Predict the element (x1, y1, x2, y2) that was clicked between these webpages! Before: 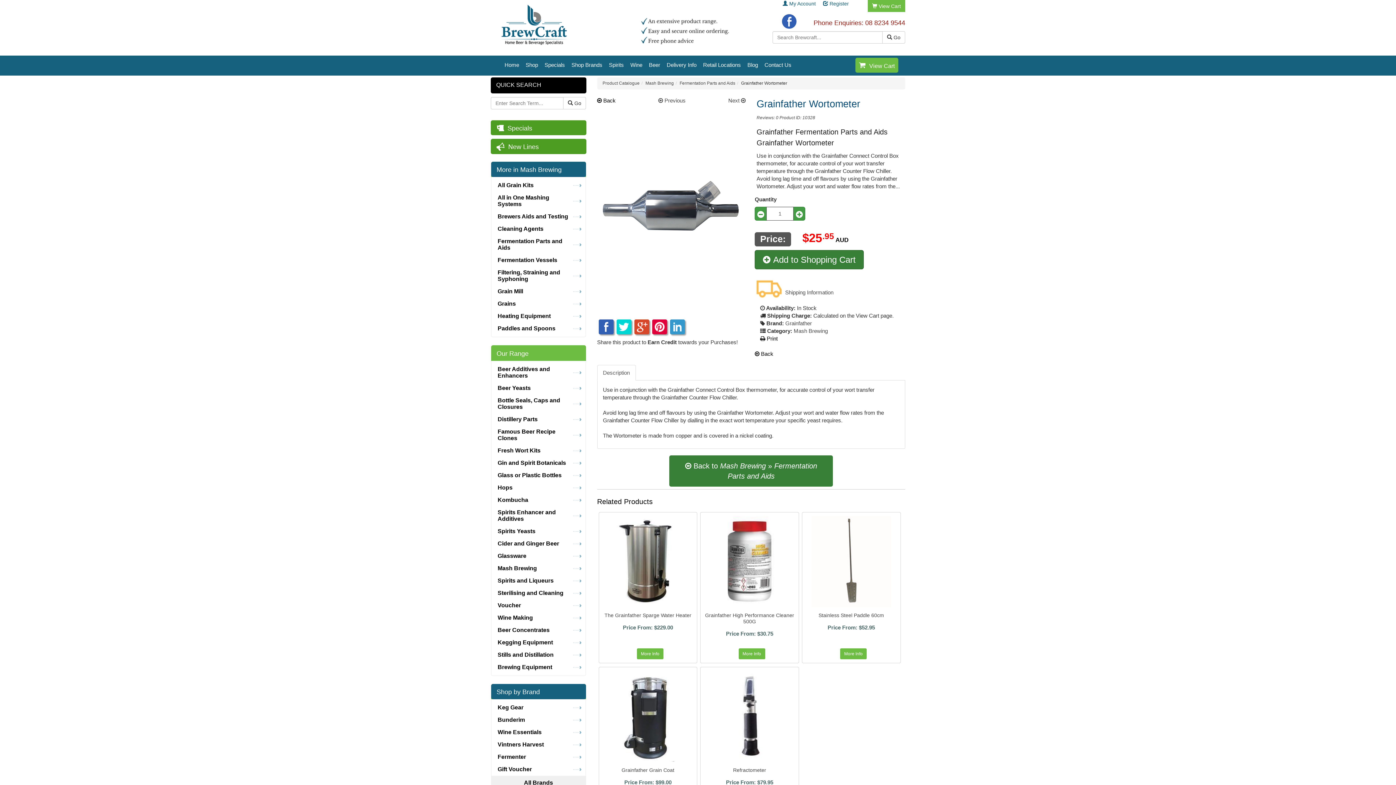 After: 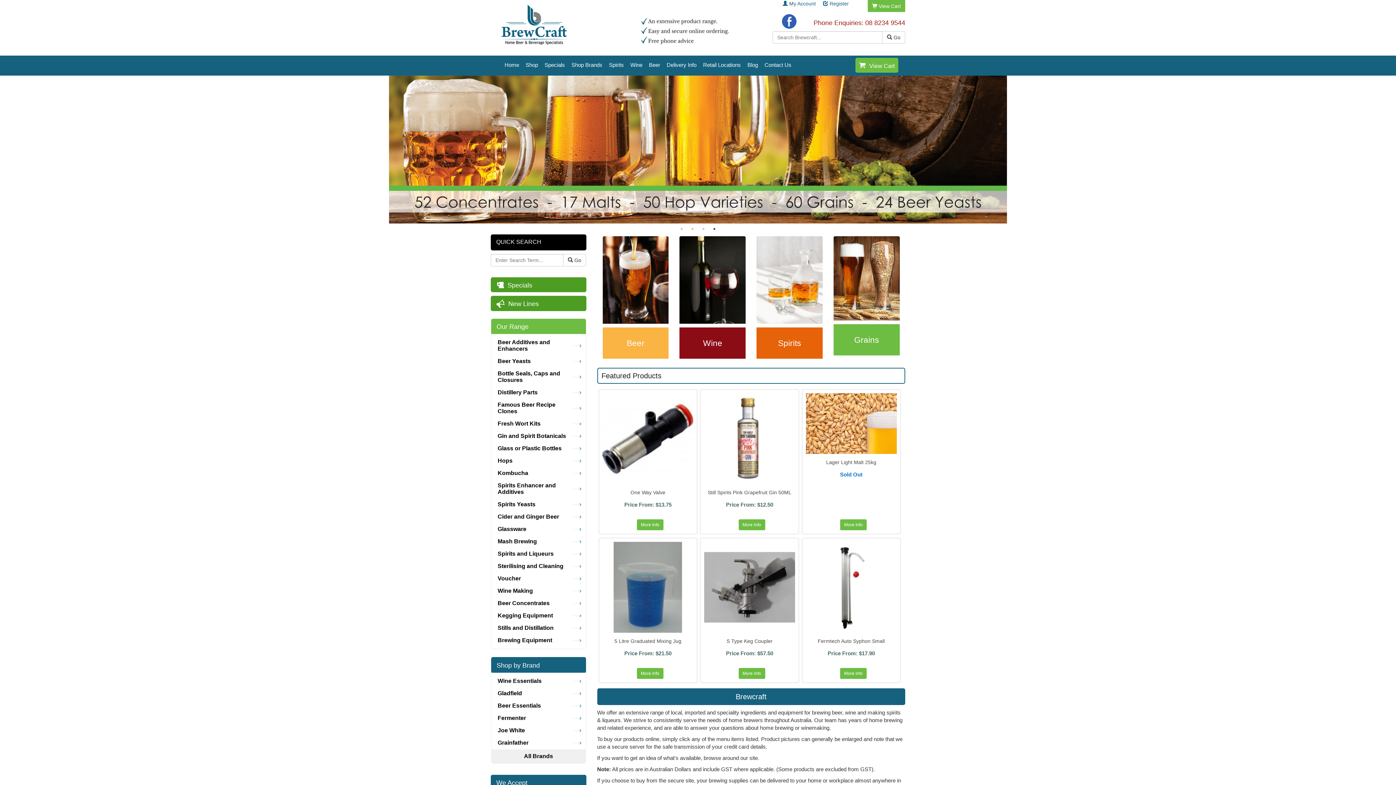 Action: bbox: (504, 57, 519, 72) label: Home